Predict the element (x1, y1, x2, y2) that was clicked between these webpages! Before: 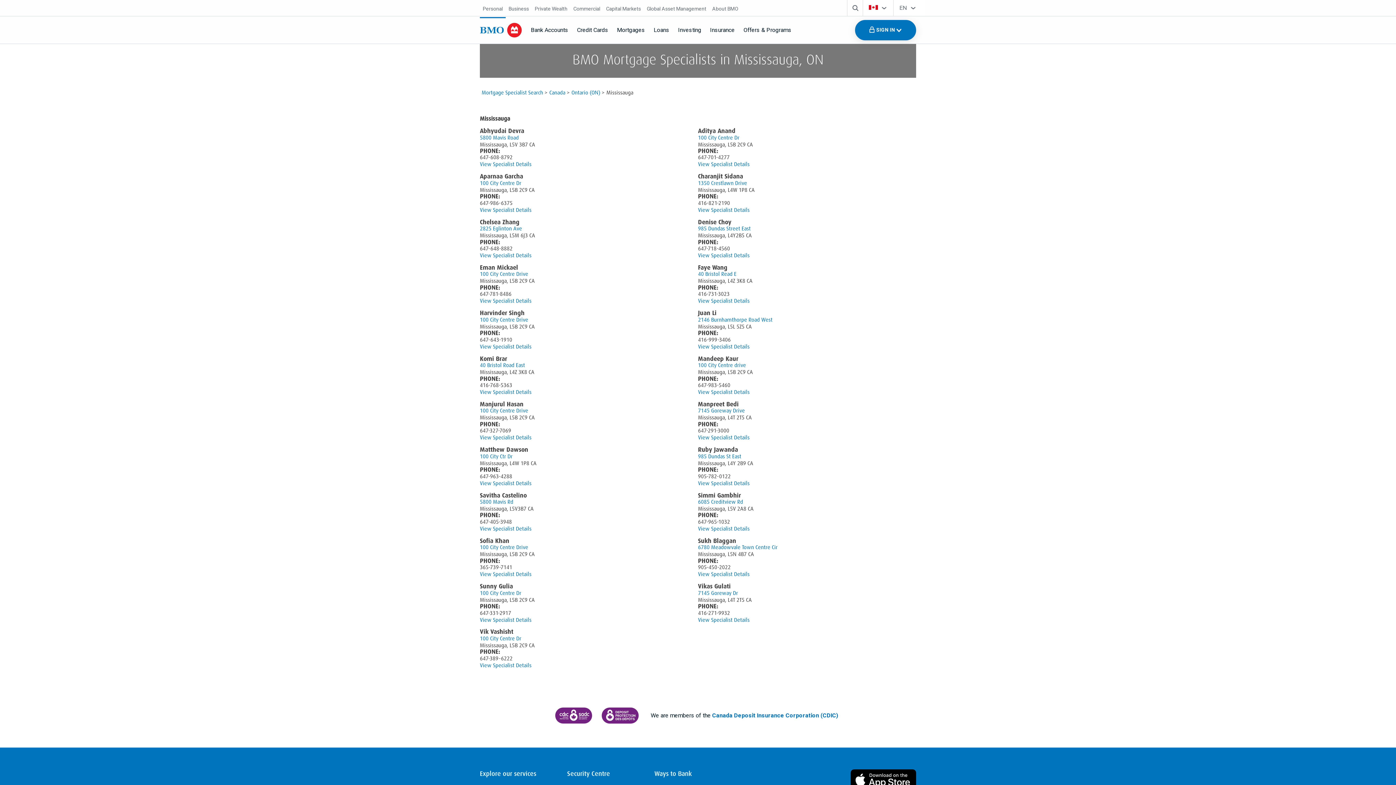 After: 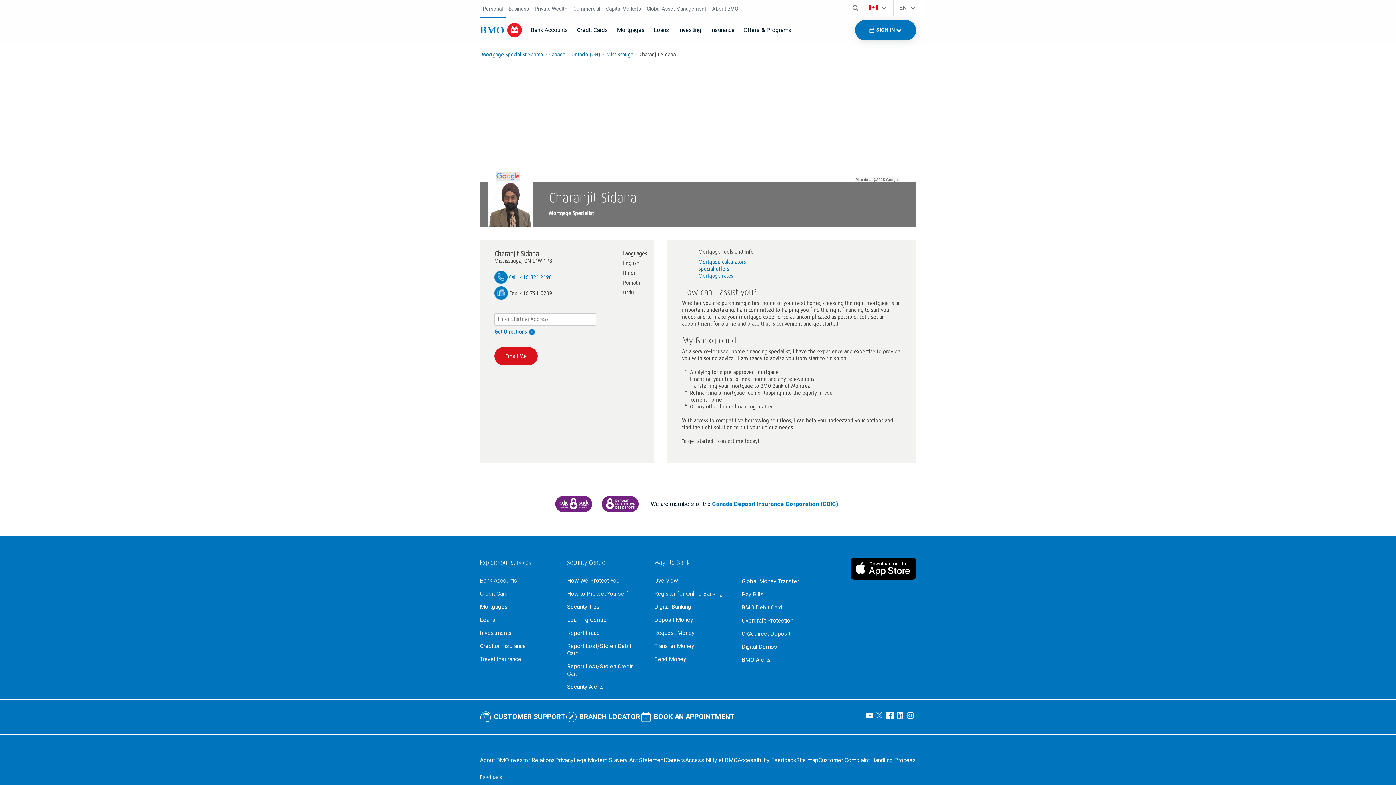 Action: label: 1350 Crestlawn Drive bbox: (698, 180, 747, 186)